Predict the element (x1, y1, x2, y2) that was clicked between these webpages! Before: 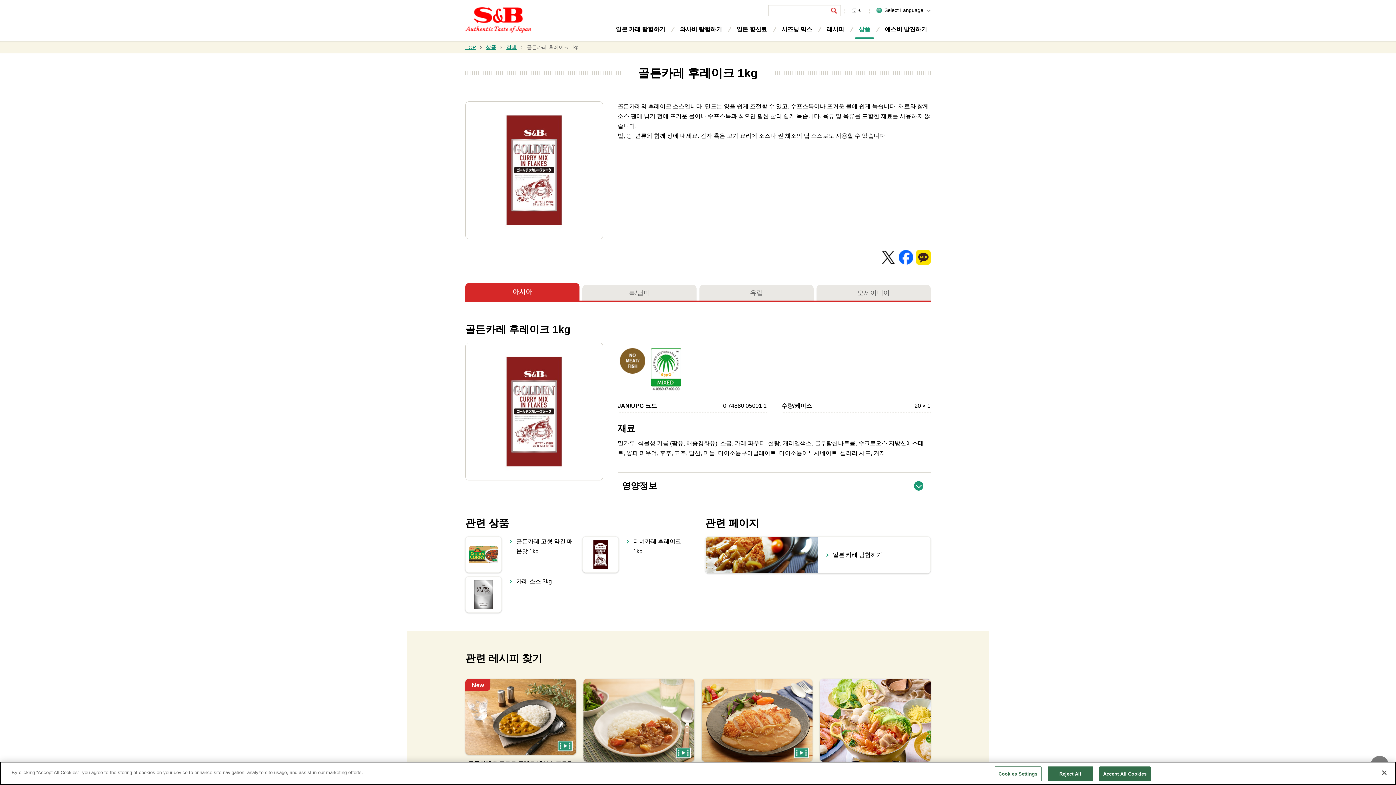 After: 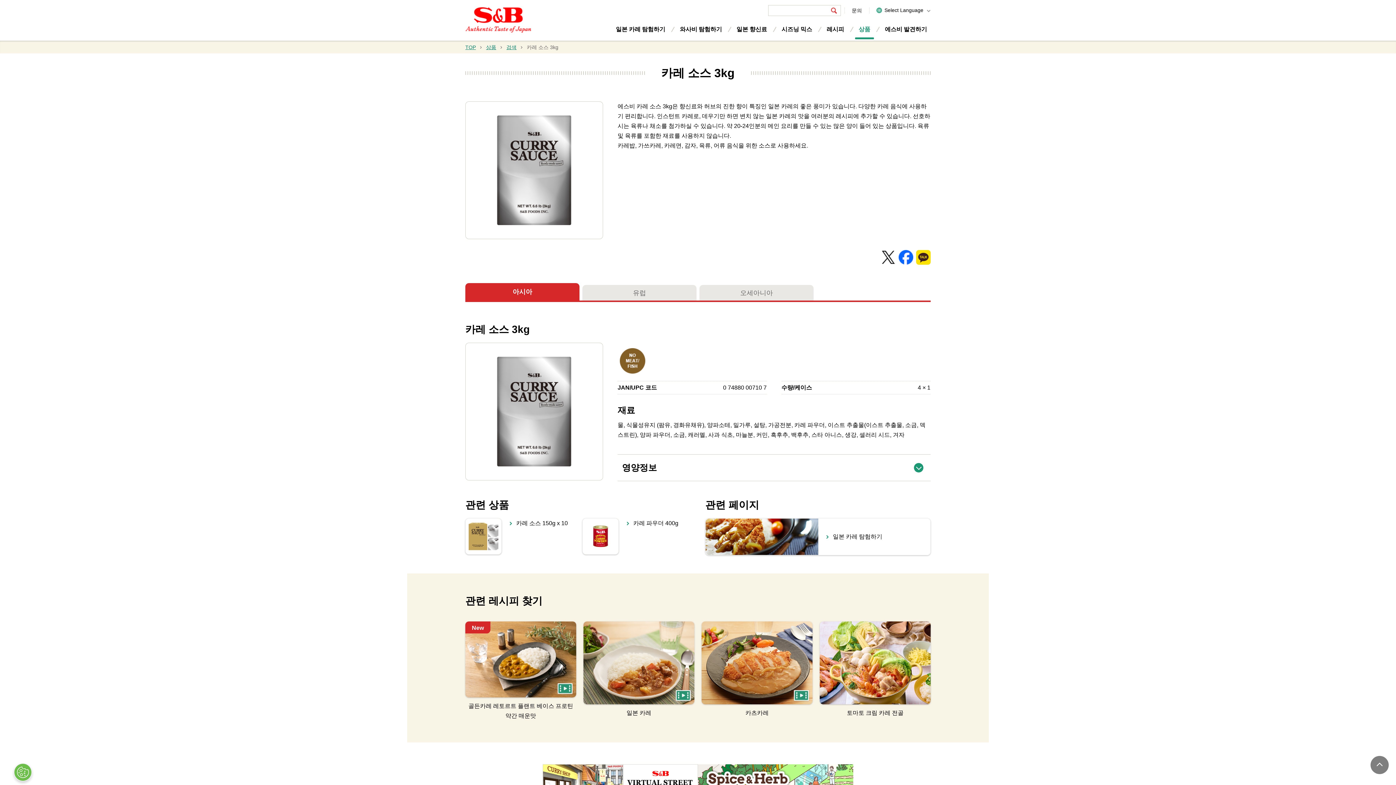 Action: bbox: (465, 576, 573, 612) label: 카레 소스 3kg